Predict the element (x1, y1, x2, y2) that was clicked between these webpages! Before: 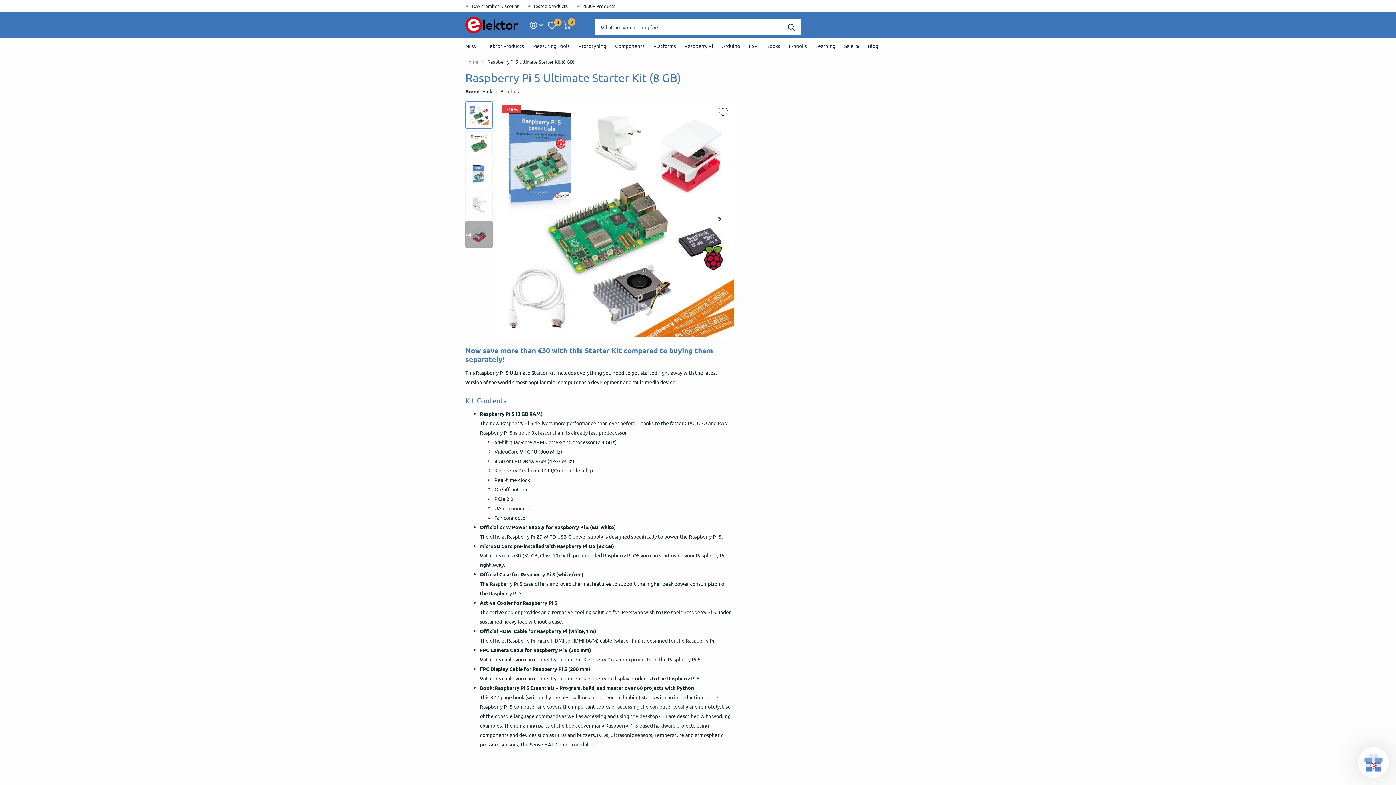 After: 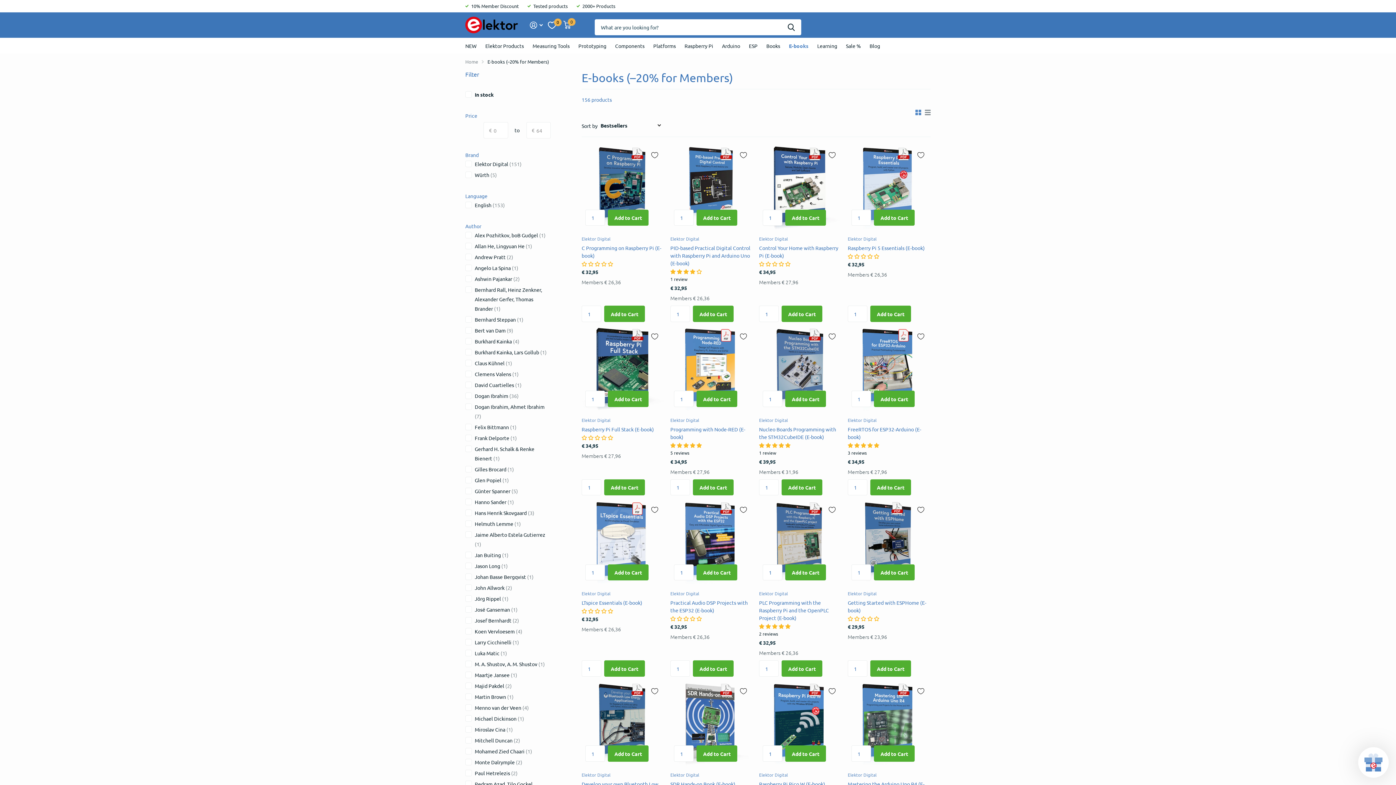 Action: label: E-books bbox: (789, 37, 806, 53)